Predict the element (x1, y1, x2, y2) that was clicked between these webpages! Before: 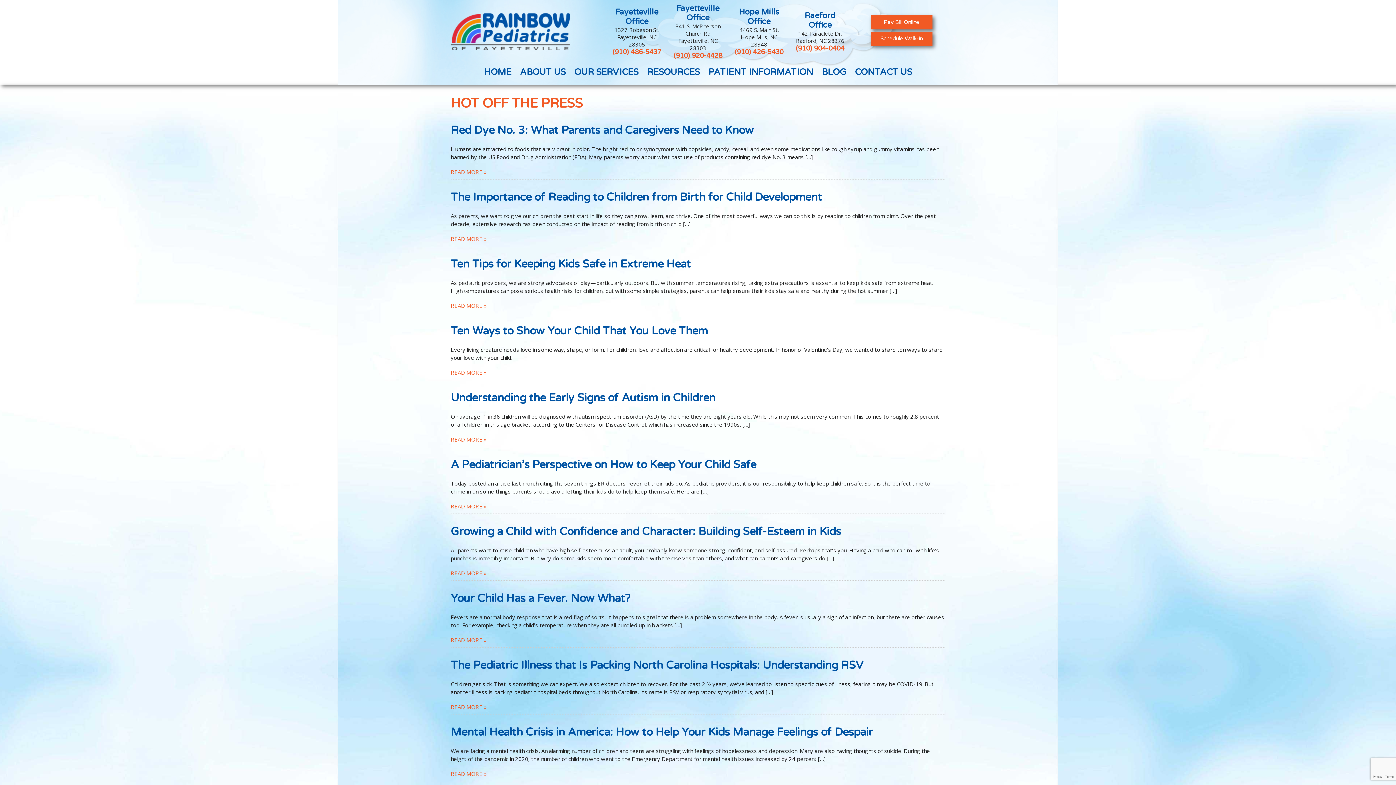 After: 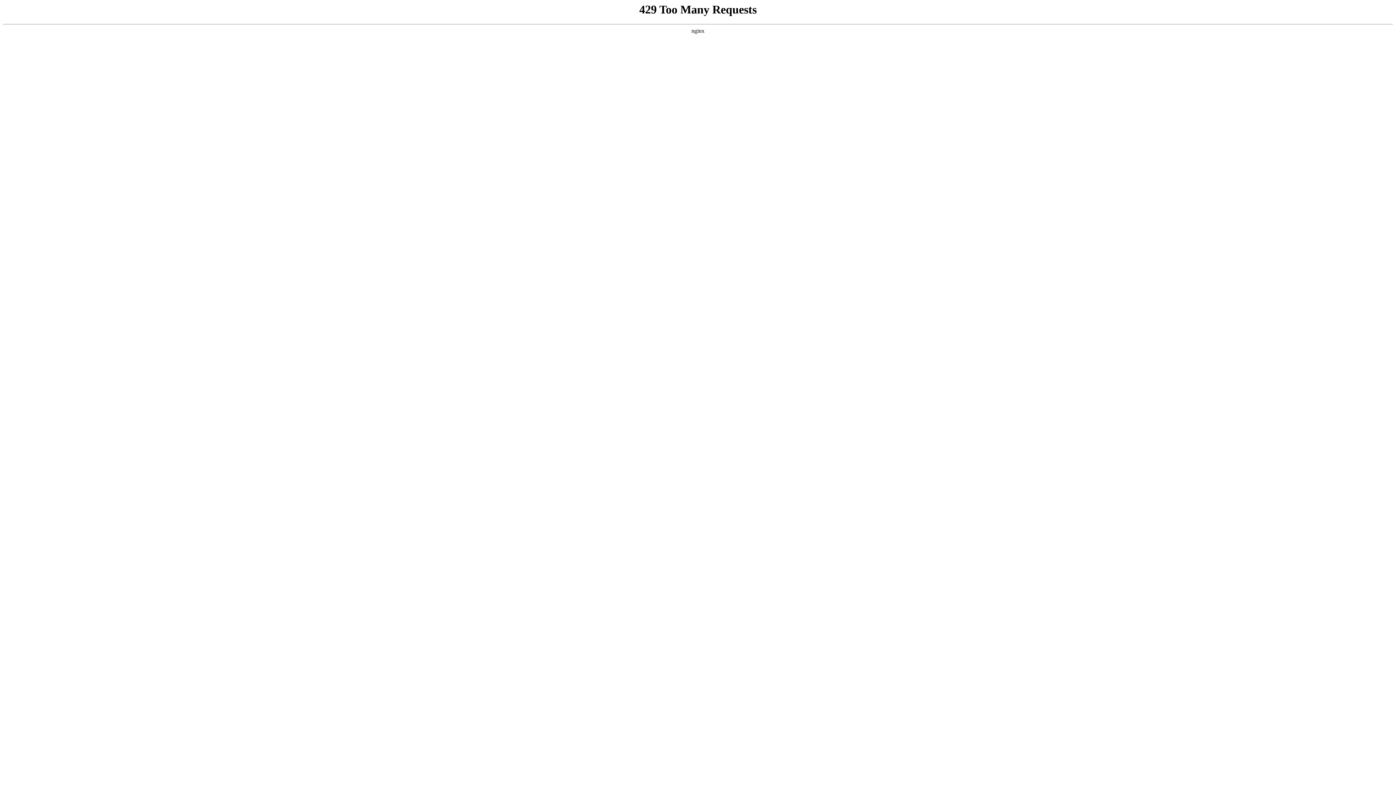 Action: bbox: (450, 235, 486, 242) label: READ MORE »